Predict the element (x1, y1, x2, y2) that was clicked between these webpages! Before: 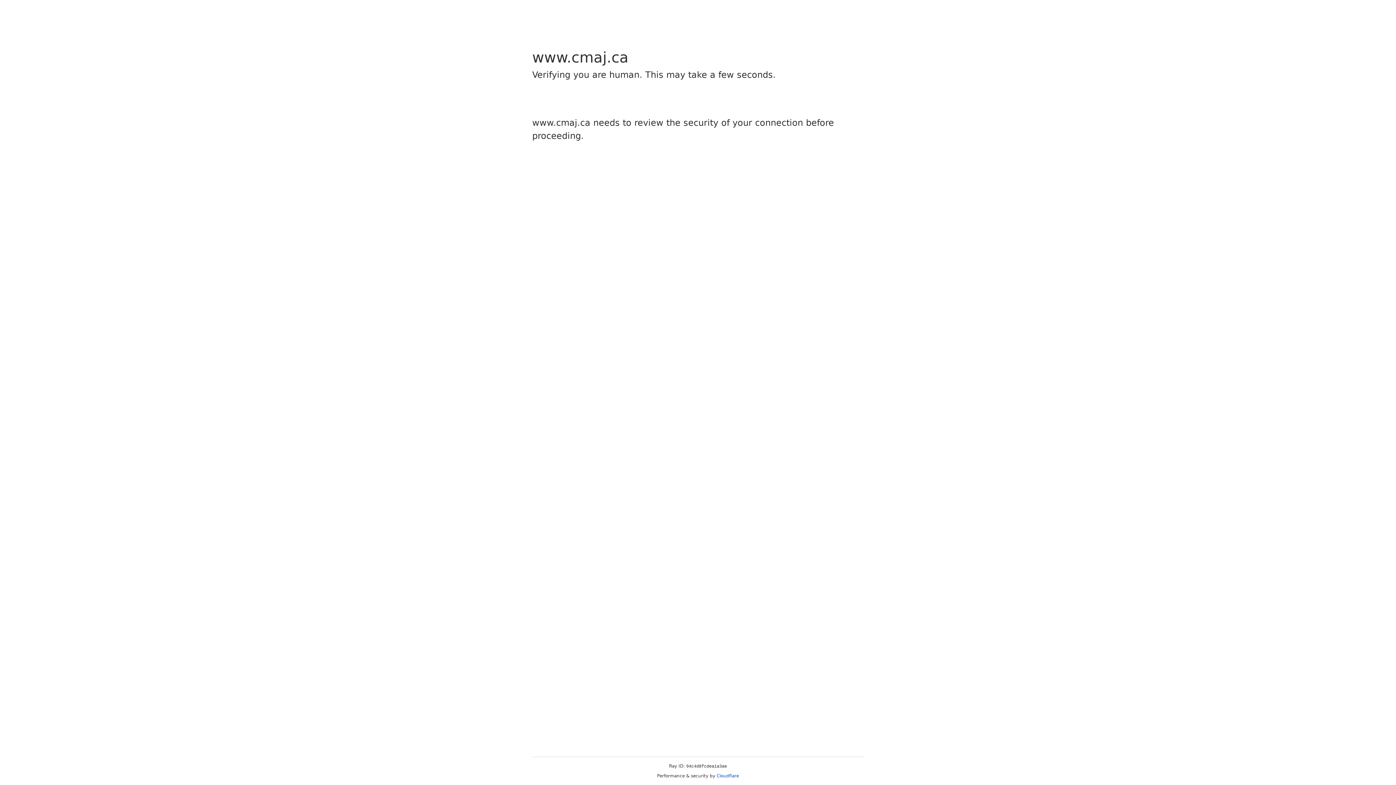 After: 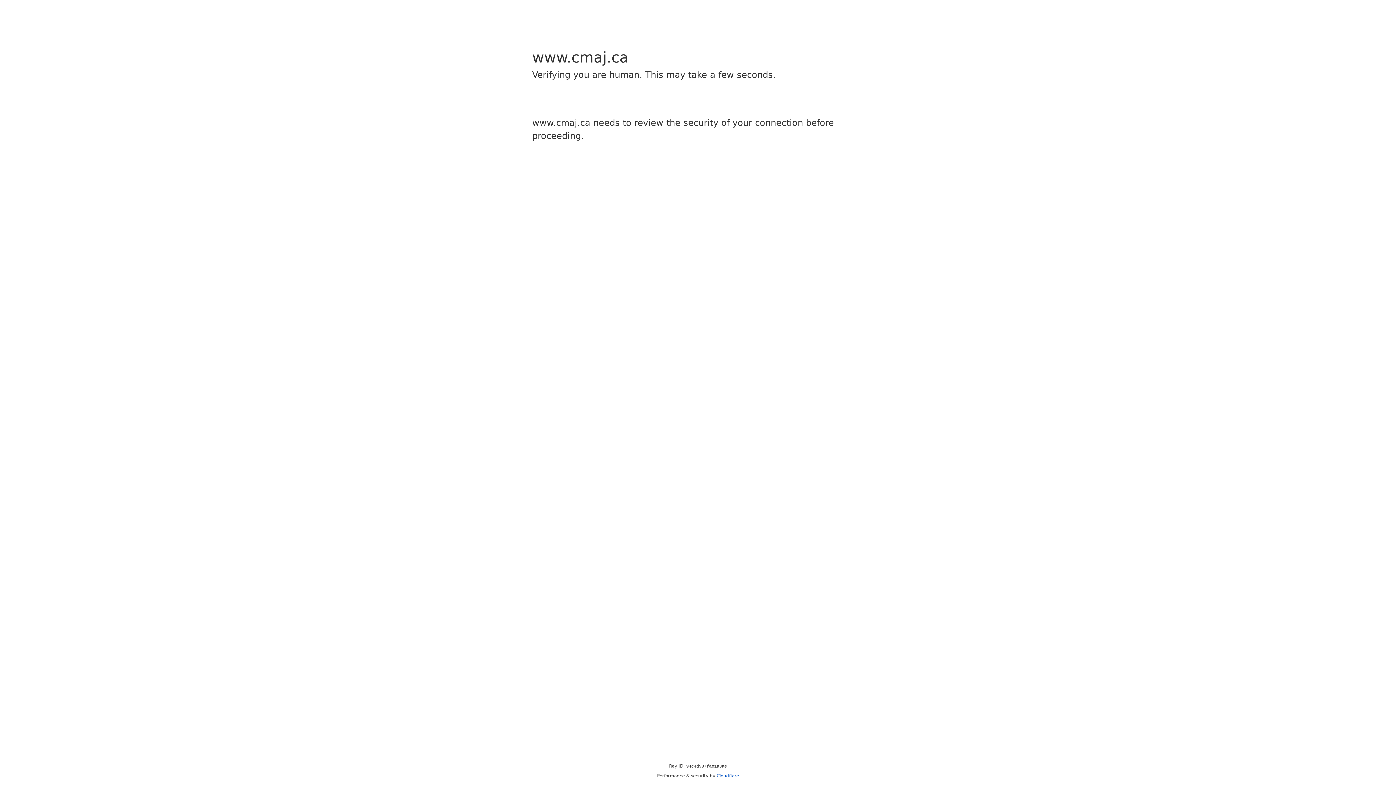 Action: label: Cloudflare bbox: (716, 773, 739, 778)